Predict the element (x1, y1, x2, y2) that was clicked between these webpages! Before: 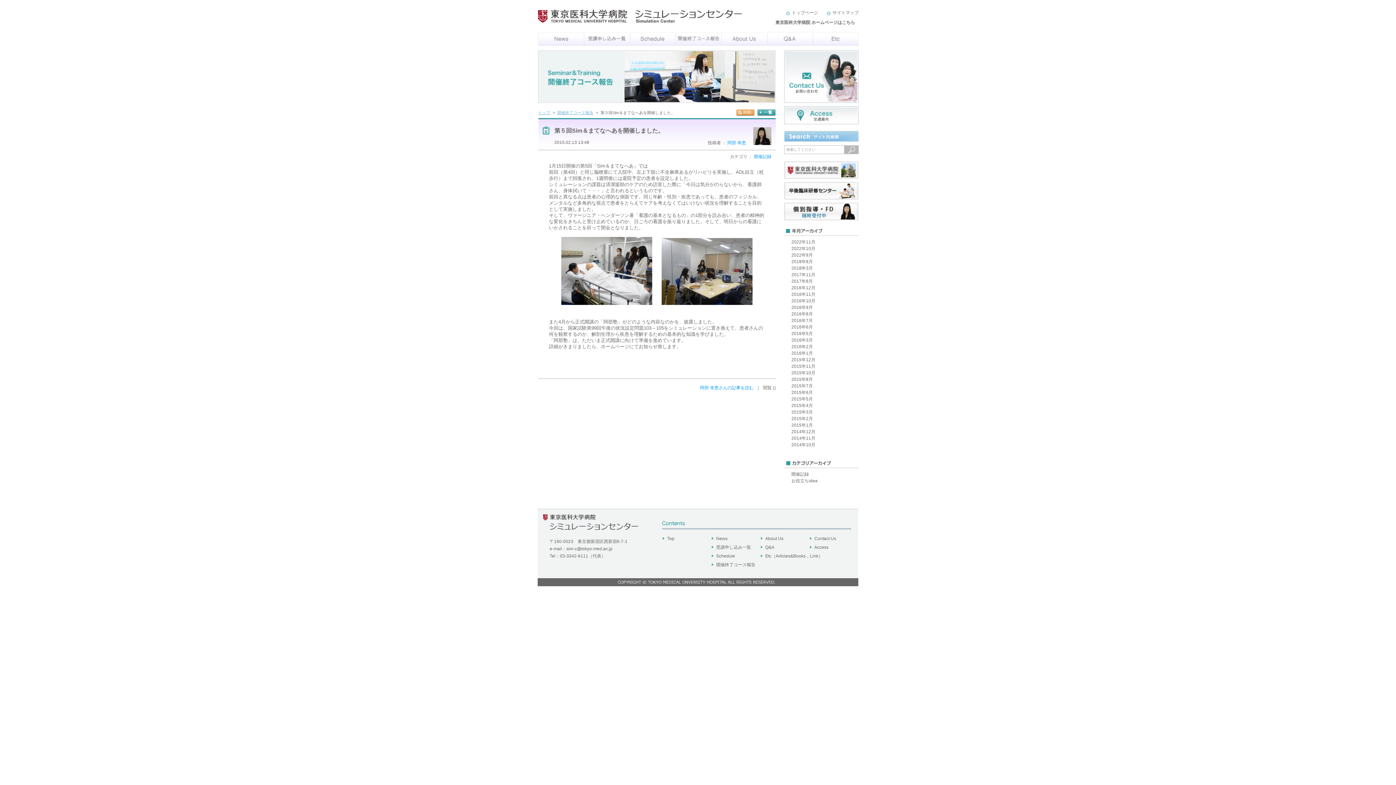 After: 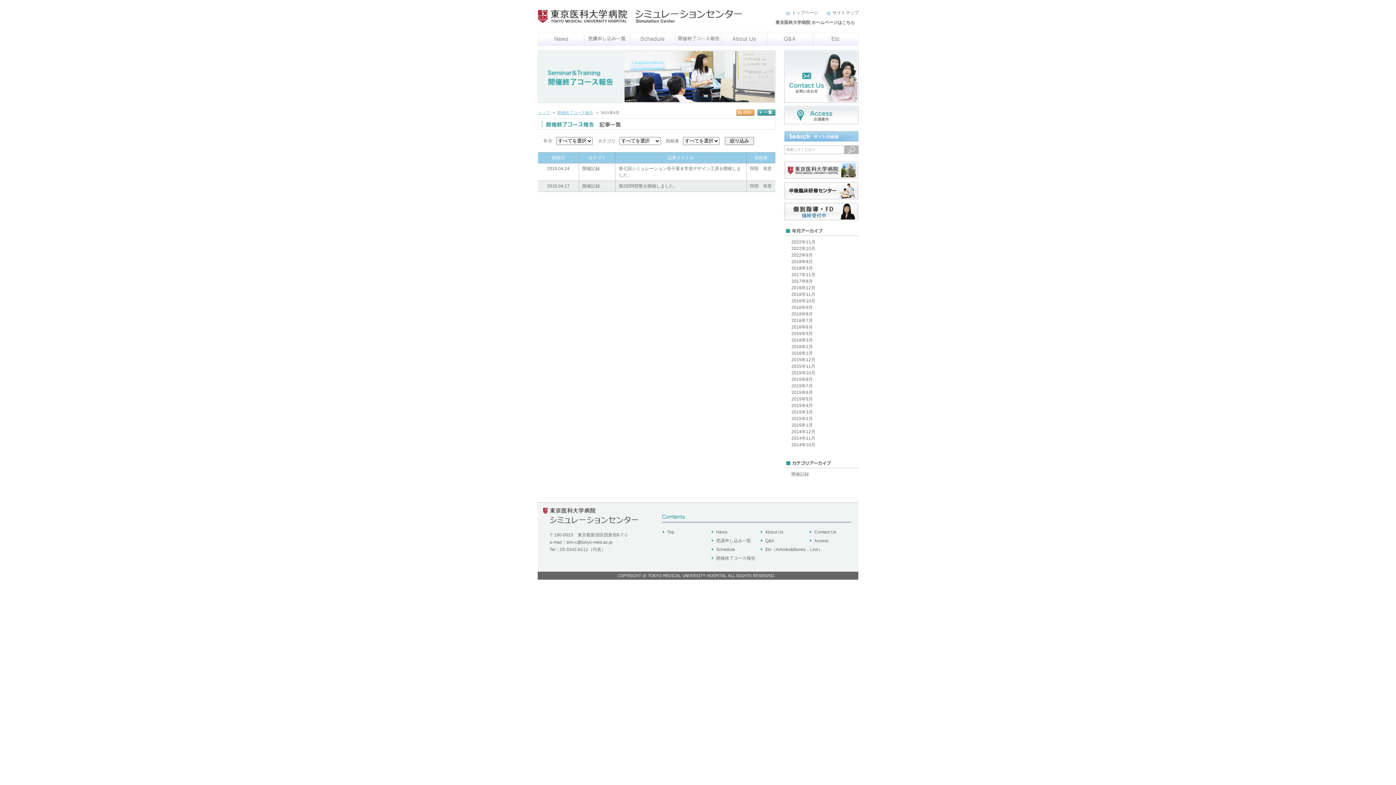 Action: bbox: (791, 403, 813, 408) label: 2015年4月